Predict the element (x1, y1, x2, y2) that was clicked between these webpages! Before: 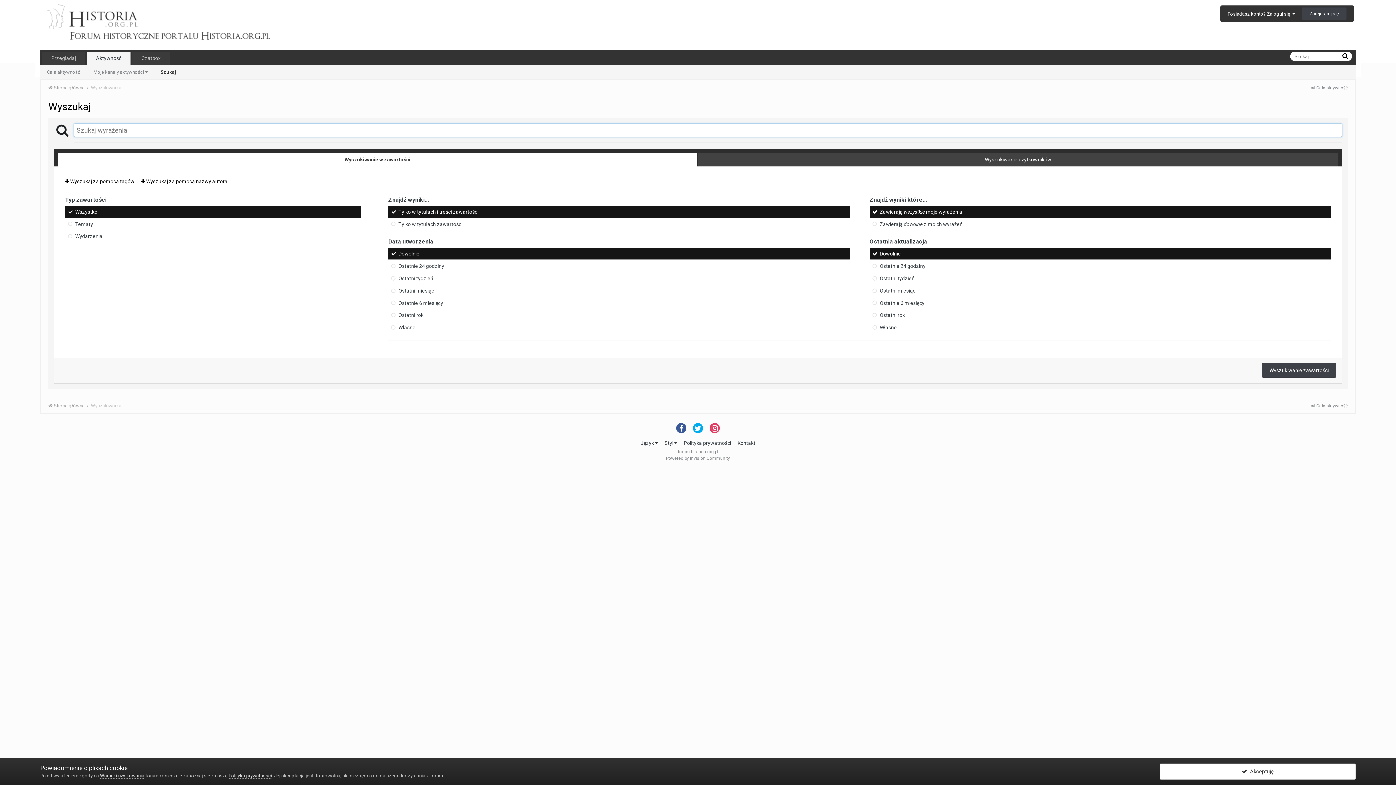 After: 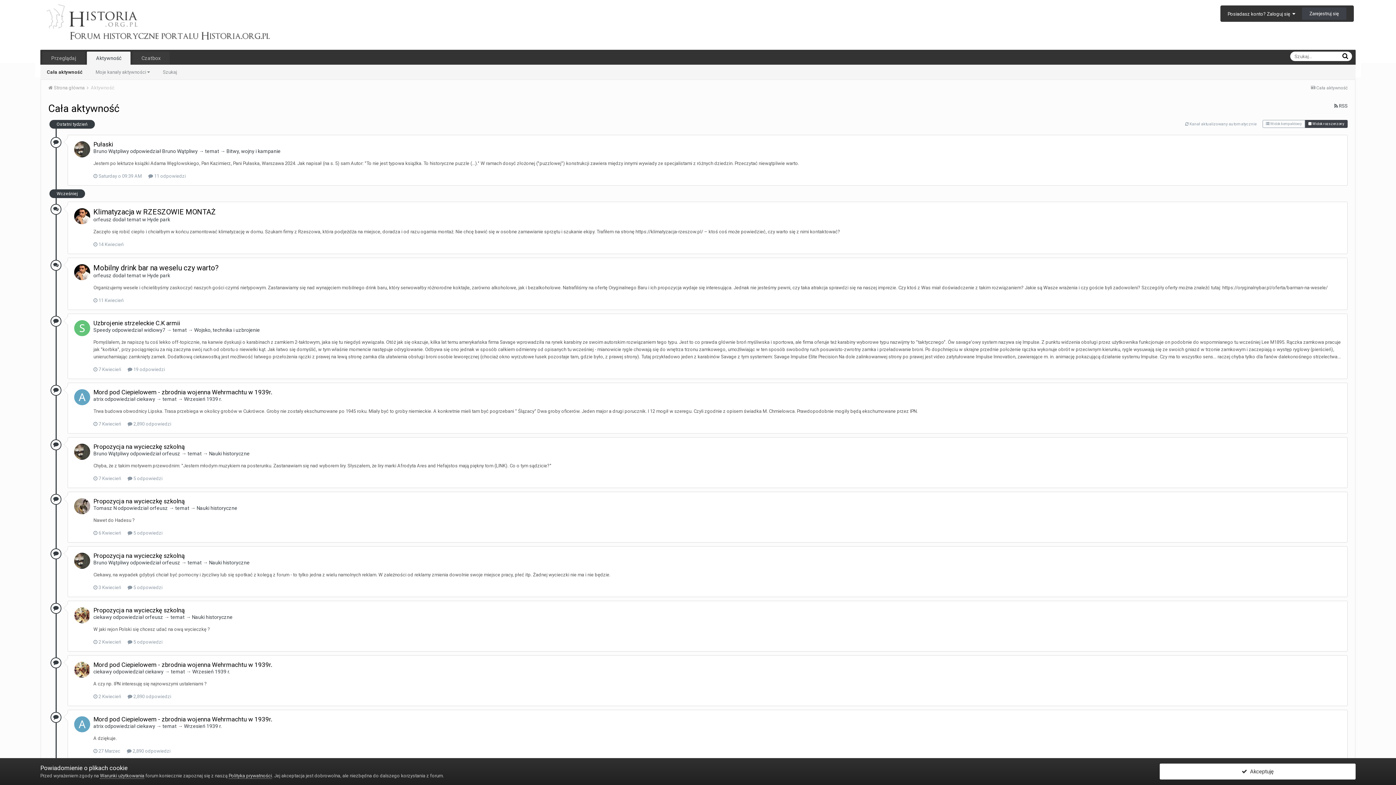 Action: label: Aktywność bbox: (86, 51, 130, 64)